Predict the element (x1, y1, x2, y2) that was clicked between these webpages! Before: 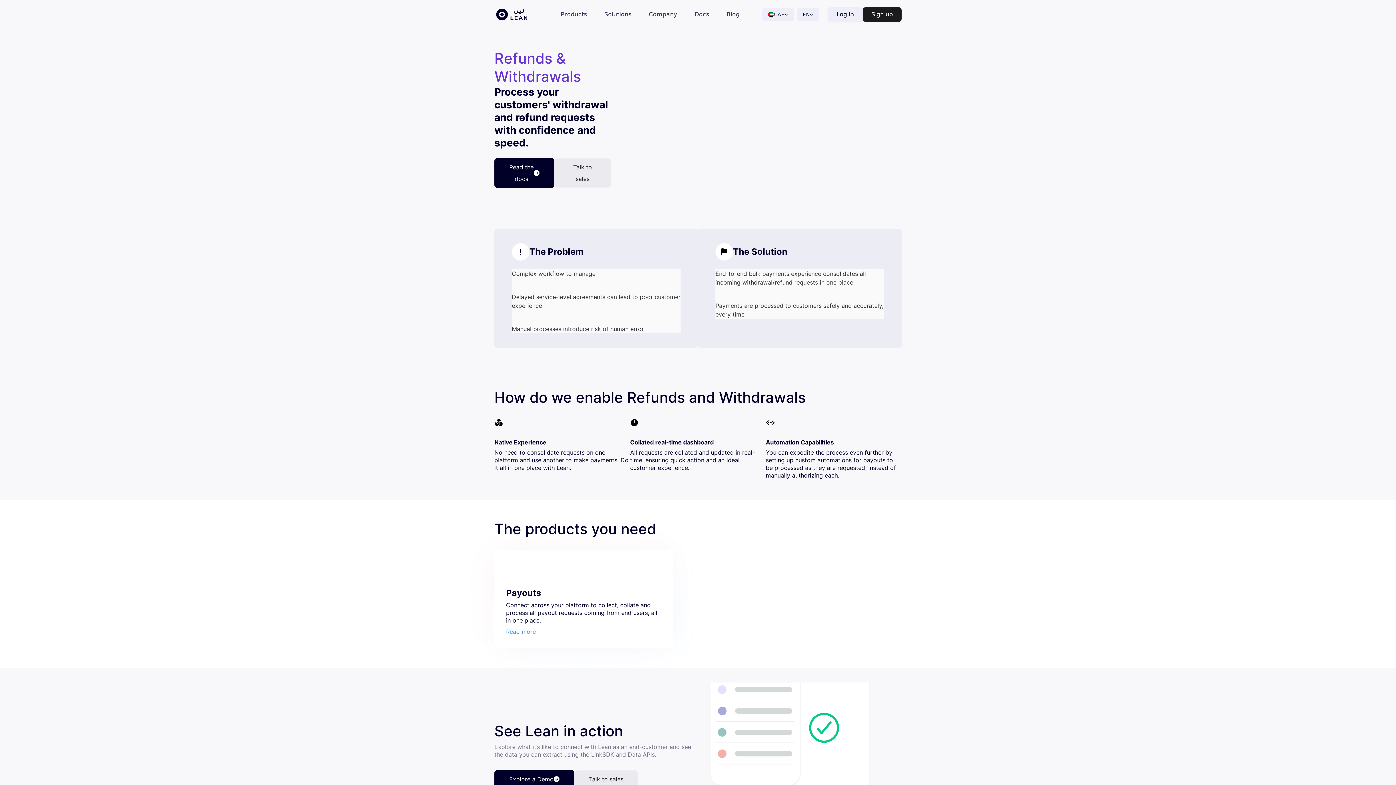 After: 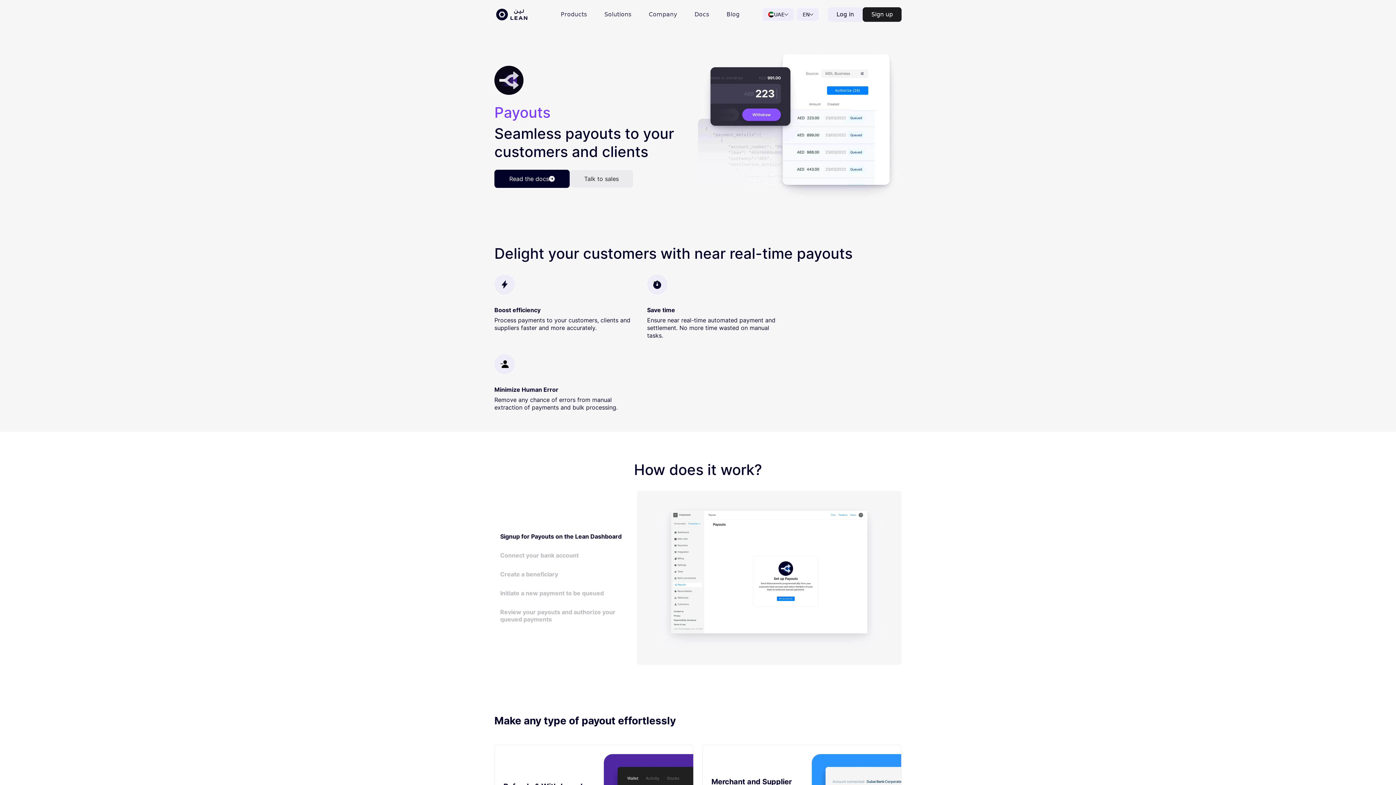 Action: label: Read more bbox: (506, 627, 536, 636)